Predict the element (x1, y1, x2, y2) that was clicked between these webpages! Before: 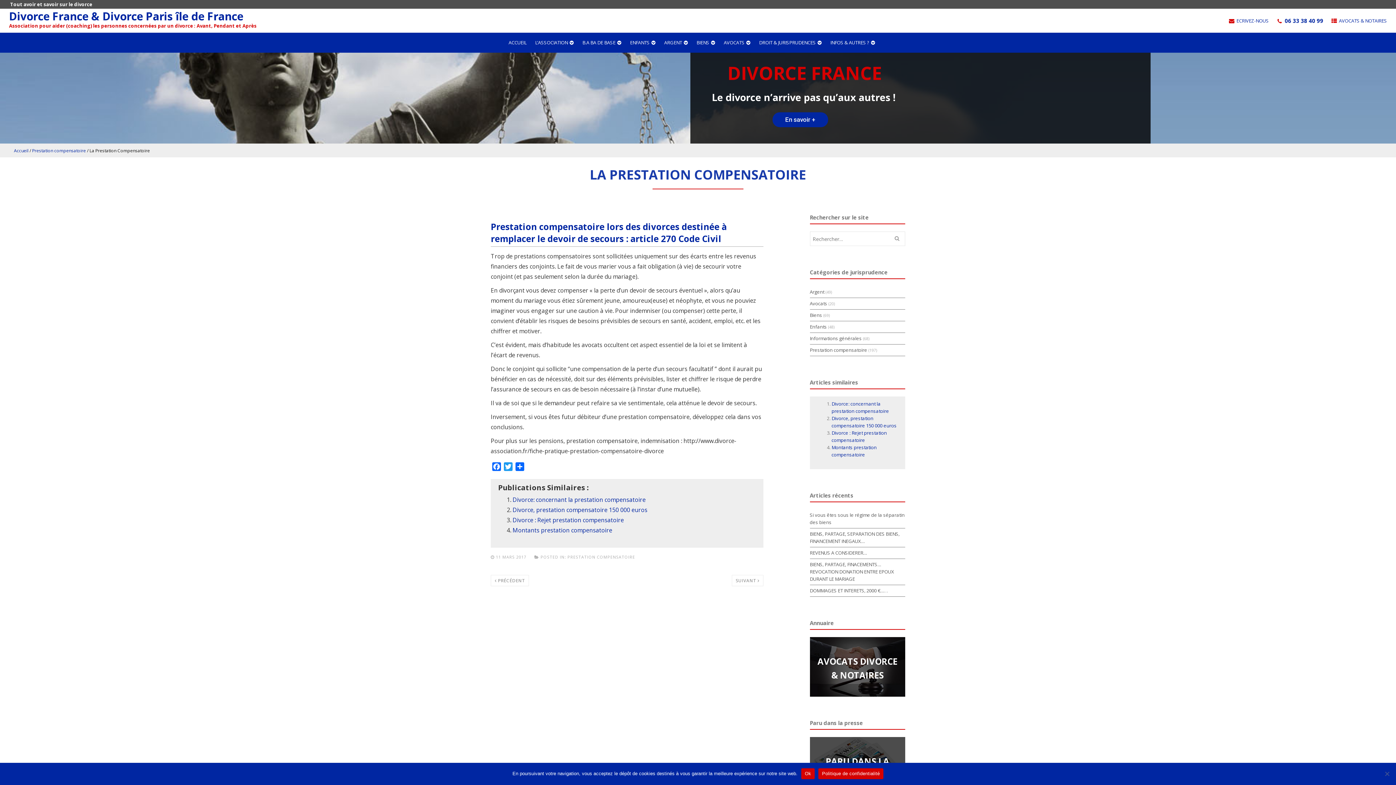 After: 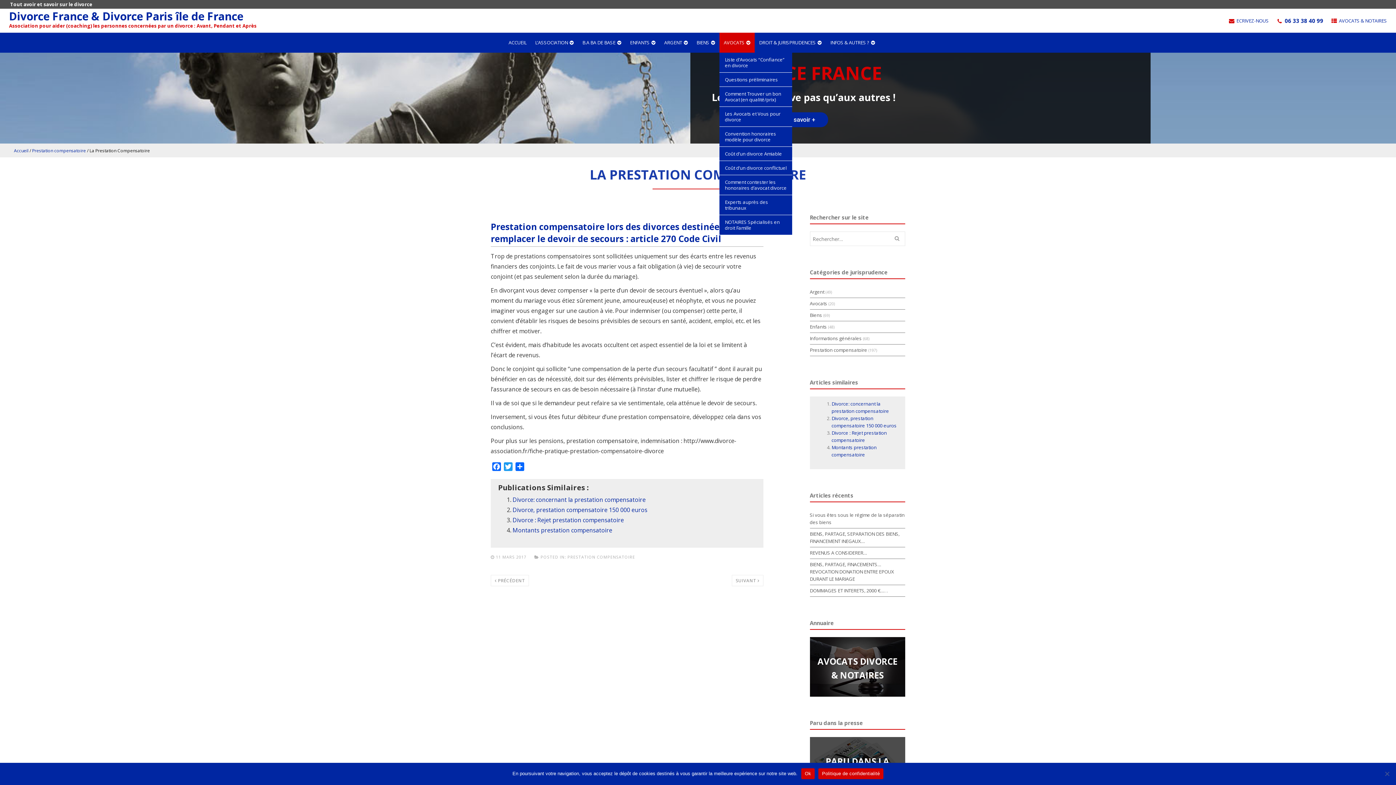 Action: bbox: (719, 32, 754, 52) label: AVOCATS